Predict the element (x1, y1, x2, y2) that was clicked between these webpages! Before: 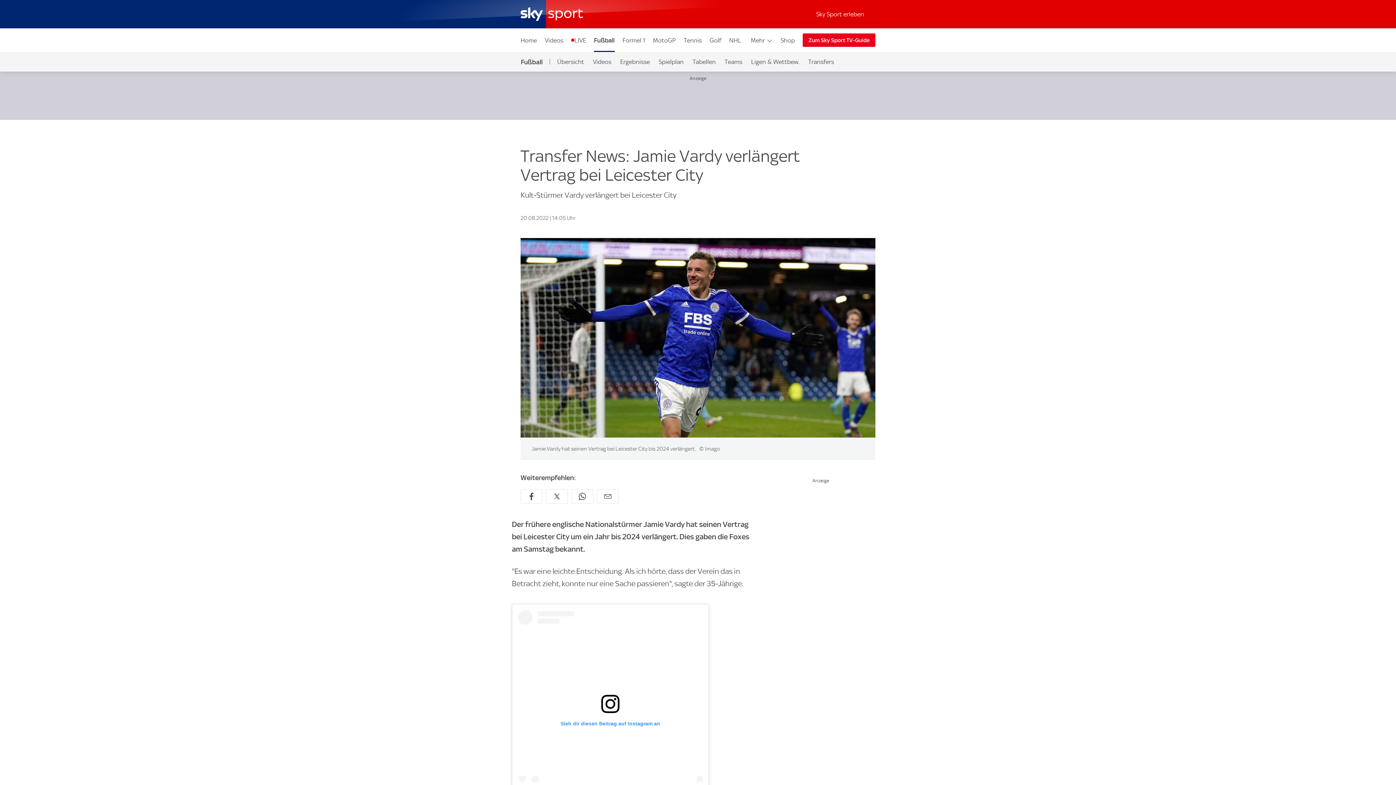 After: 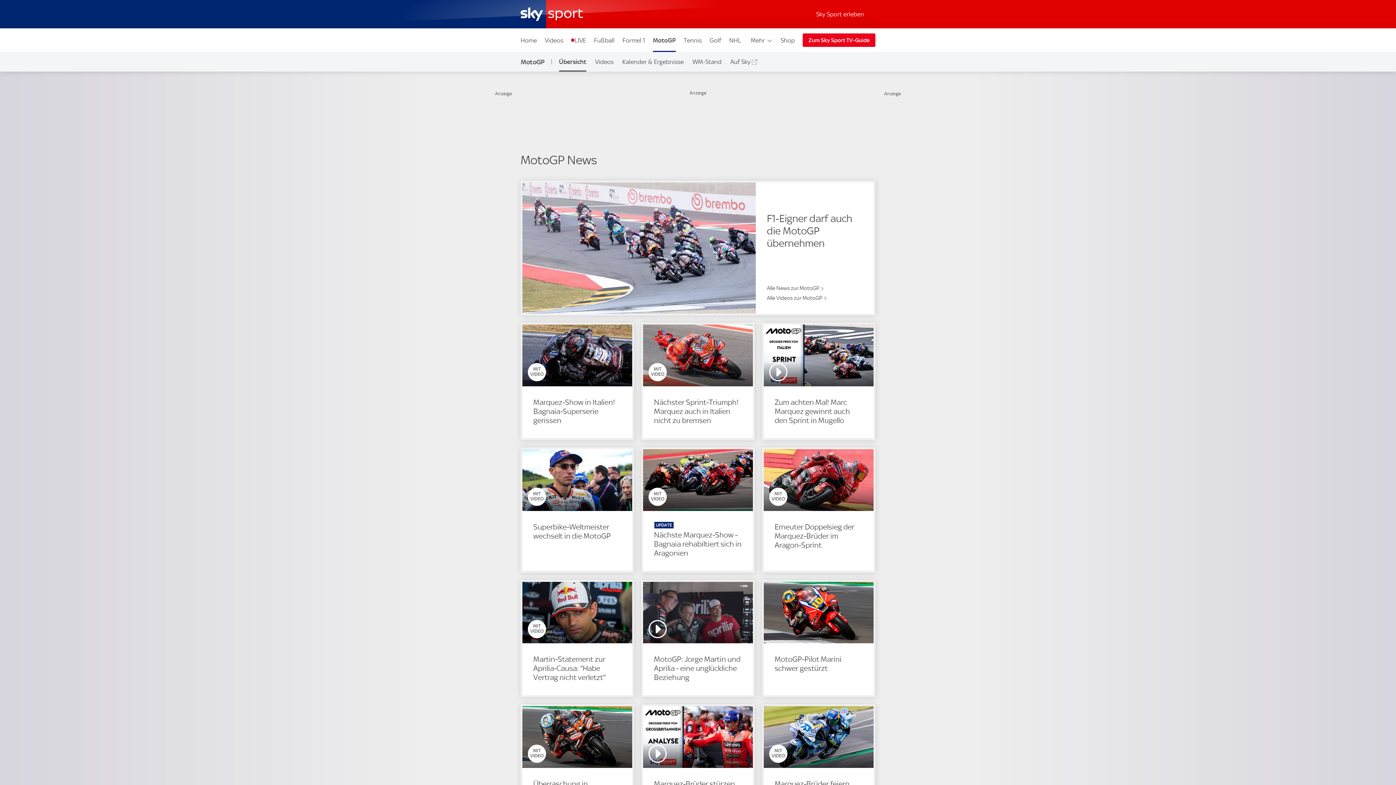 Action: label: MotoGP bbox: (649, 28, 679, 52)